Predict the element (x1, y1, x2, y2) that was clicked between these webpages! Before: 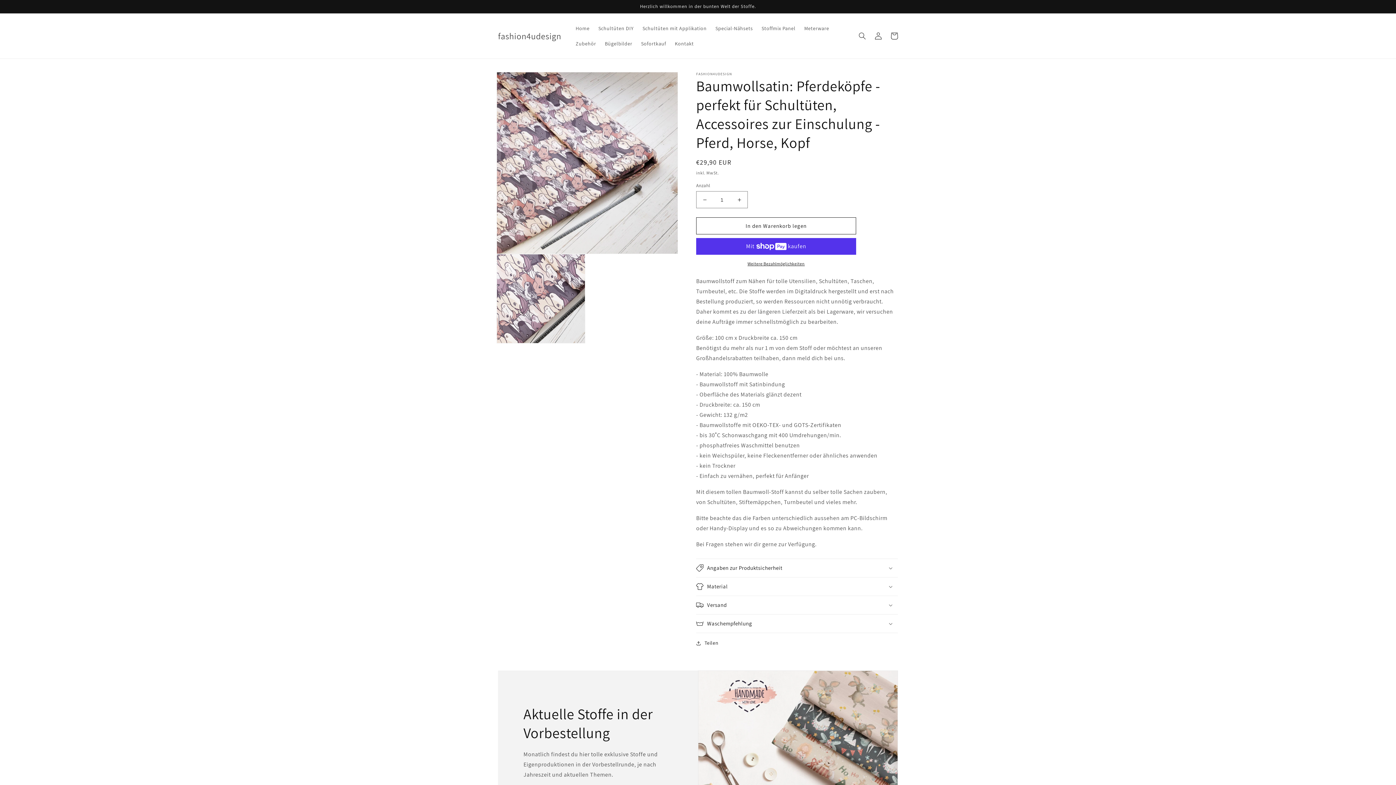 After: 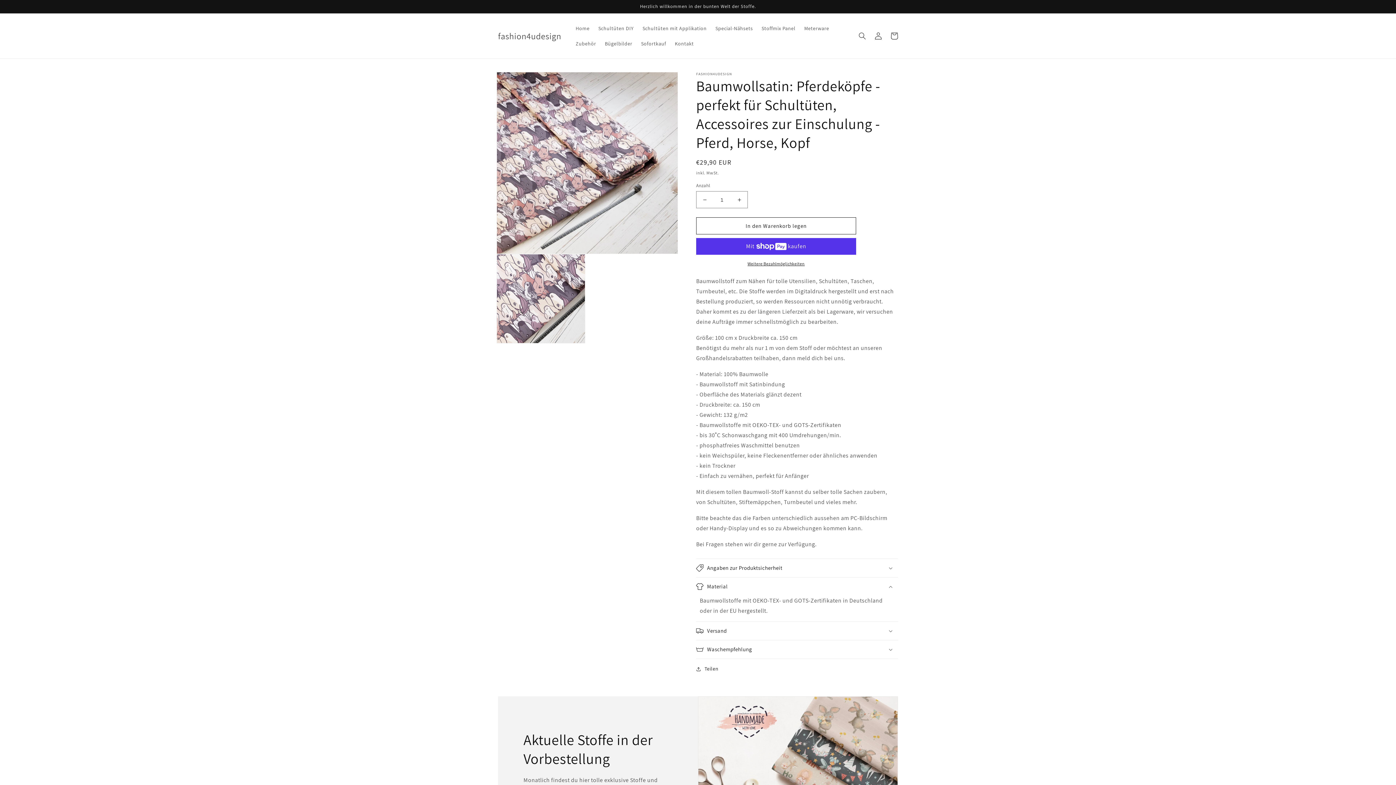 Action: bbox: (696, 577, 898, 596) label: Material